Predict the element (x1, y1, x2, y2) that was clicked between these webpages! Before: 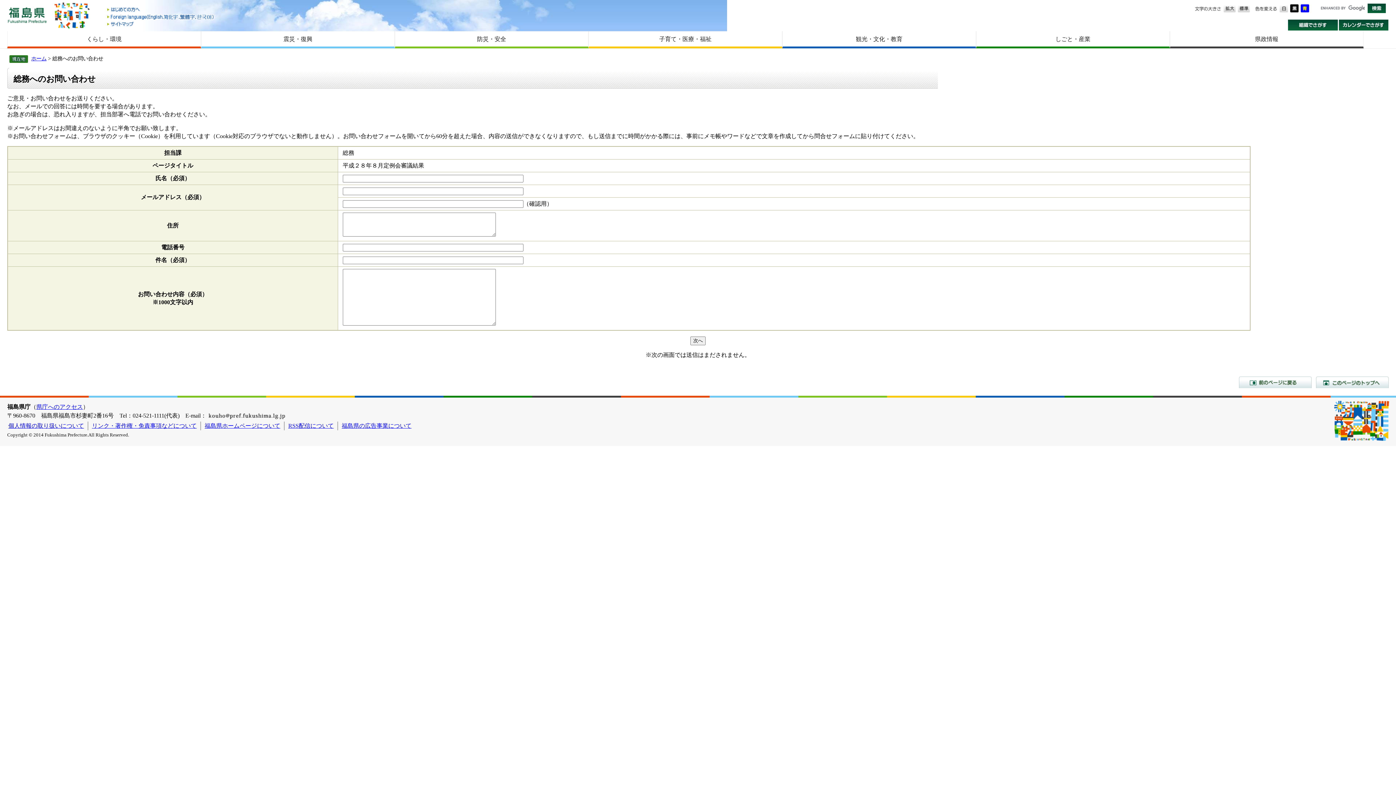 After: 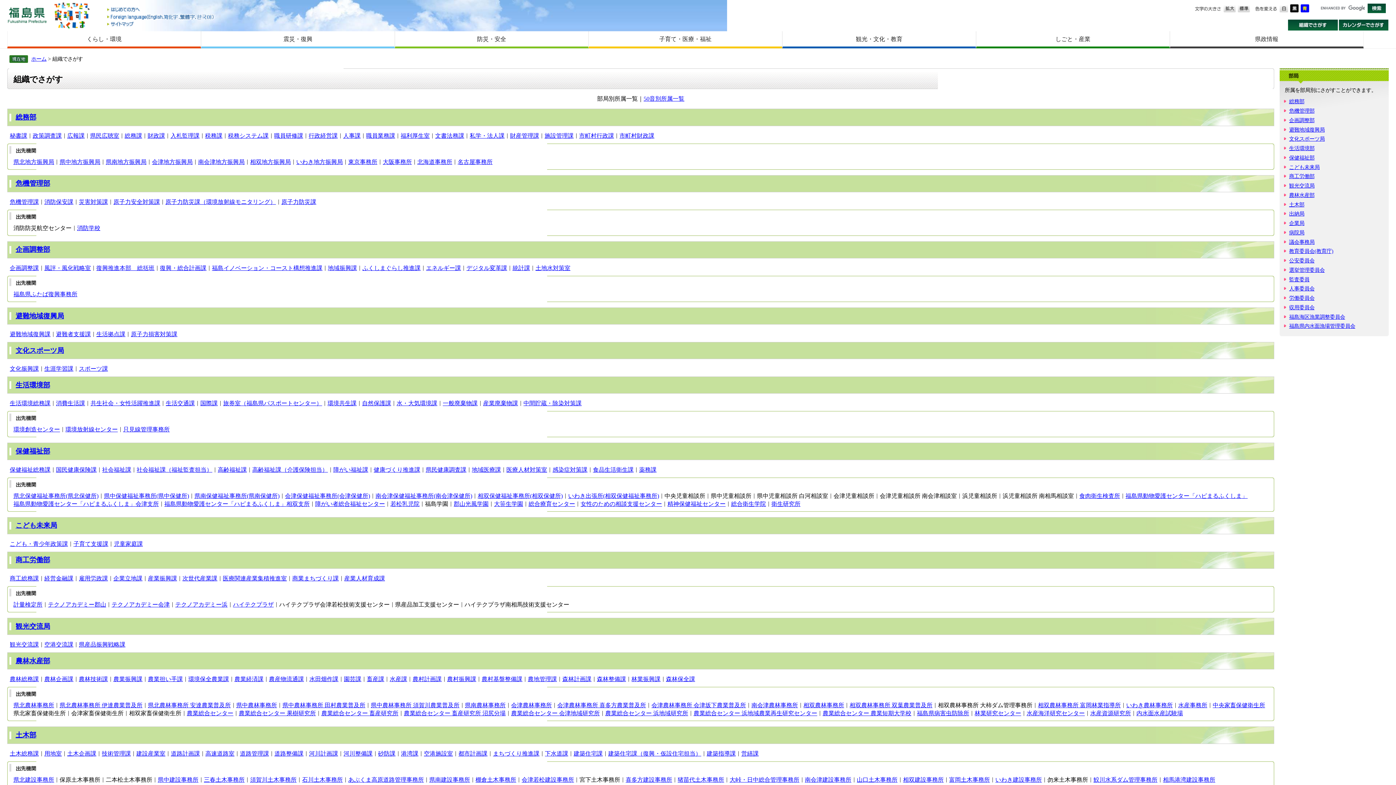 Action: bbox: (1288, 19, 1338, 30) label: 組織でさがす